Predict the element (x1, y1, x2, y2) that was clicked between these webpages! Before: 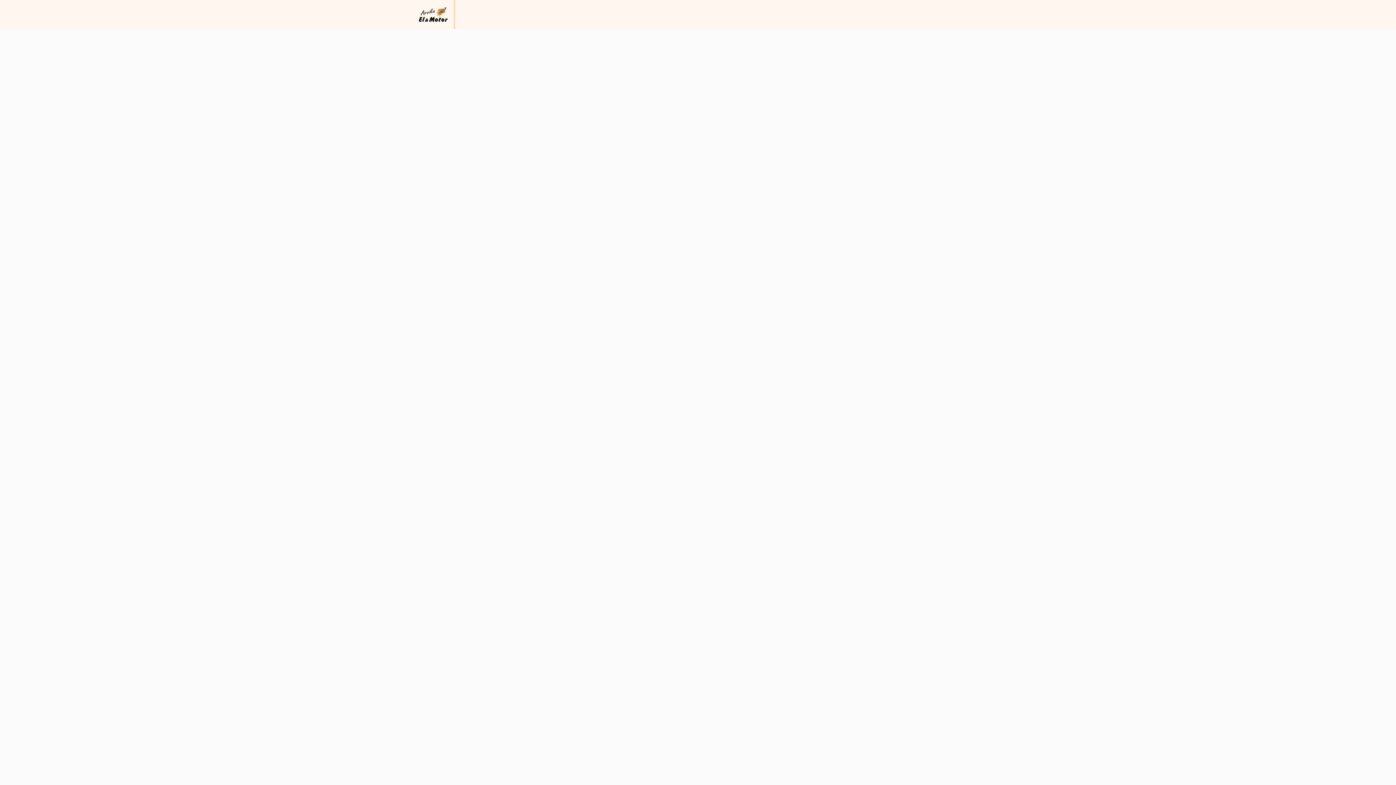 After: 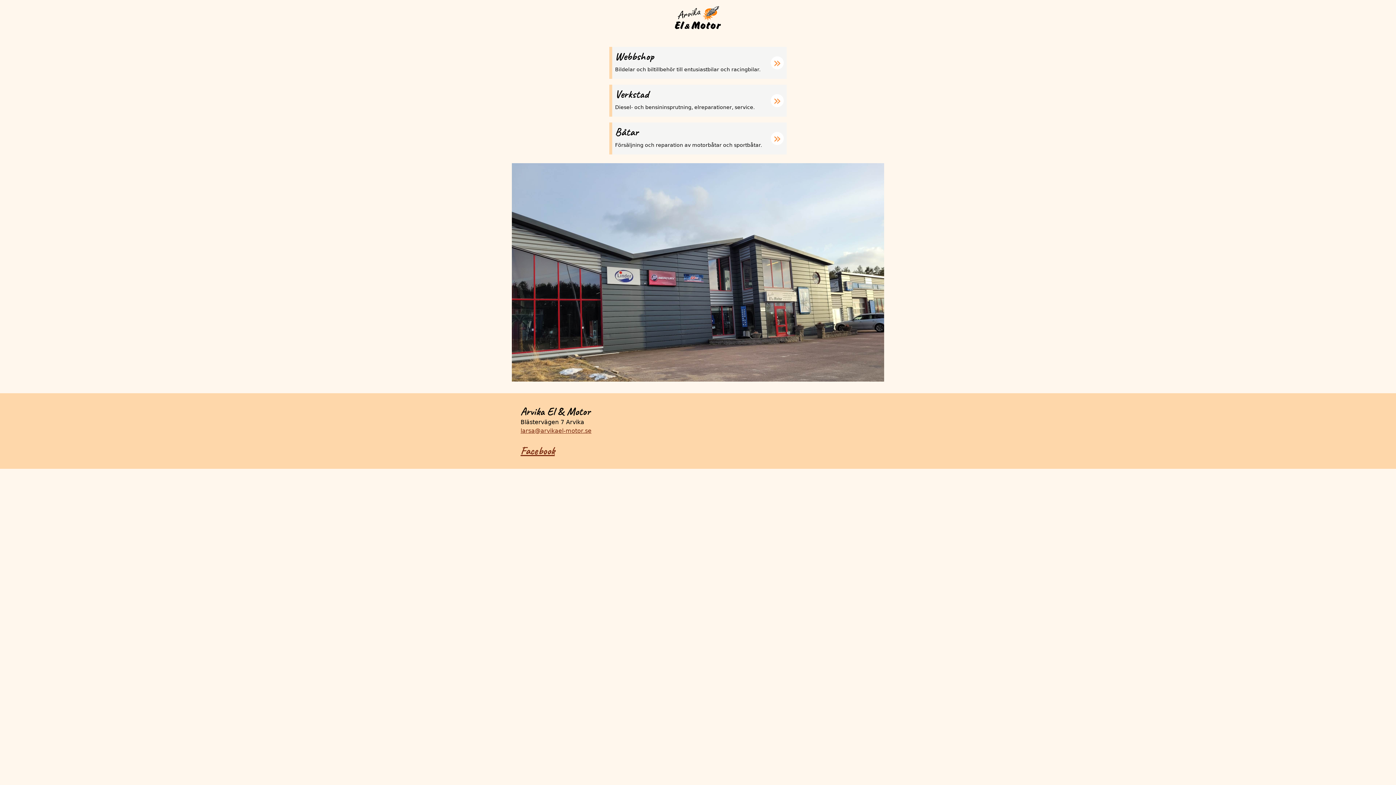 Action: bbox: (418, 0, 448, 29)